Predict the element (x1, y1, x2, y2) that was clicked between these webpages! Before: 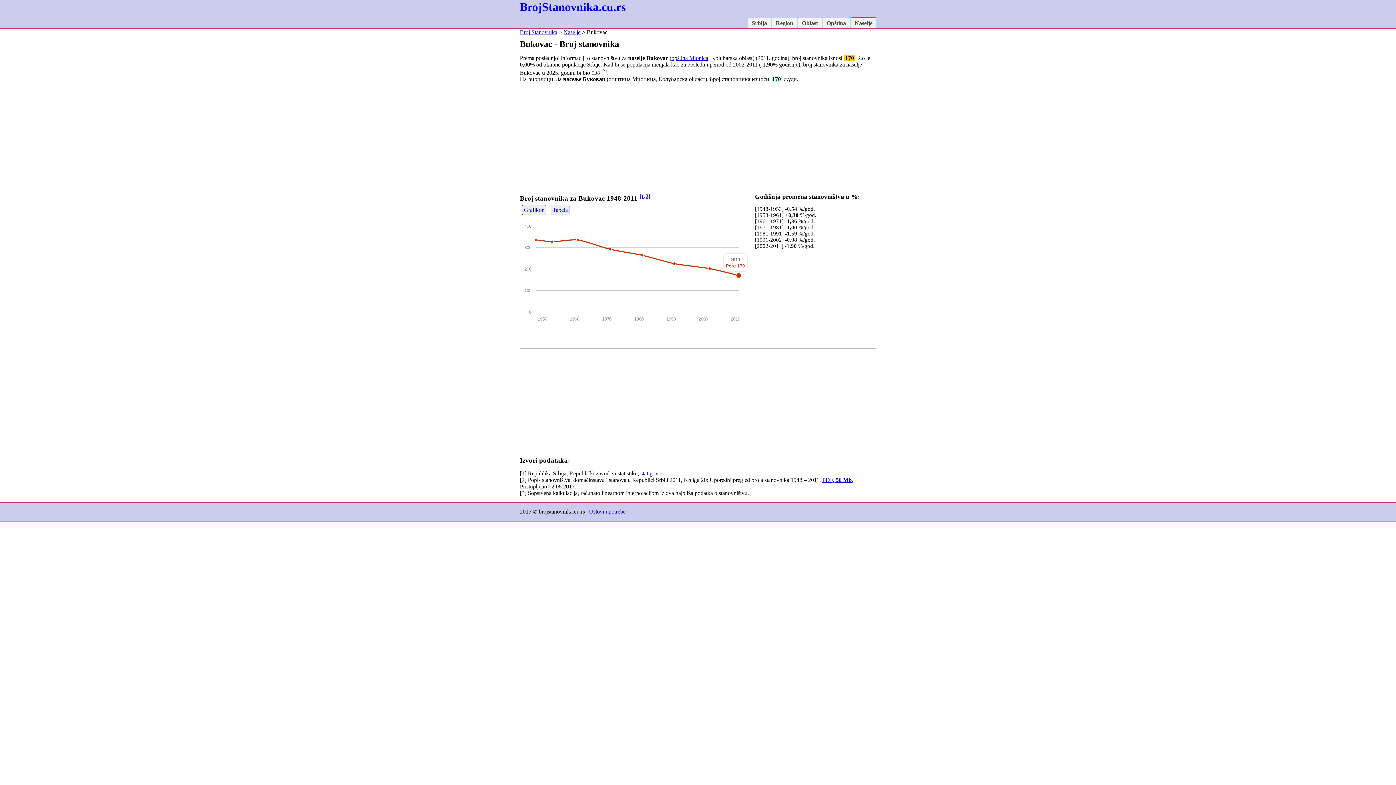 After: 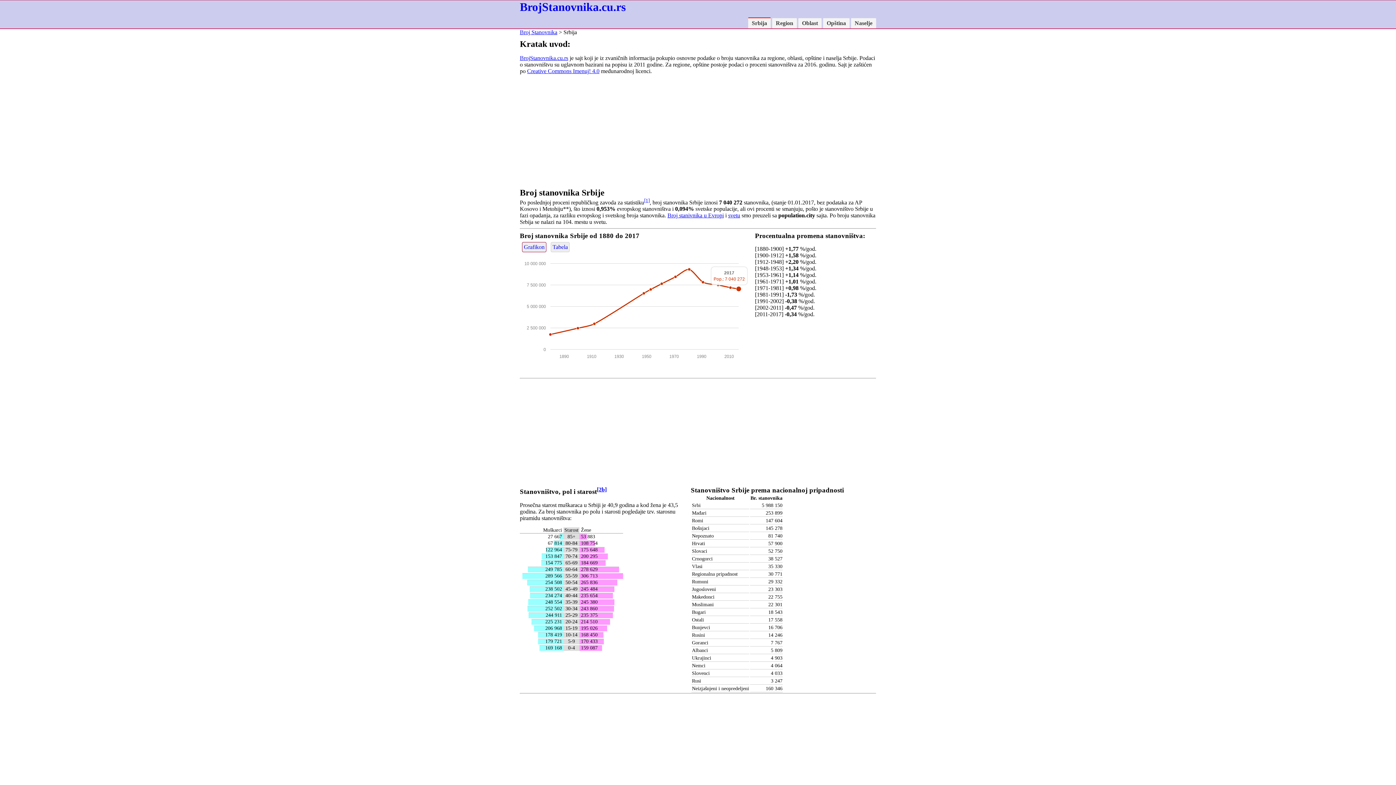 Action: bbox: (520, 29, 557, 35) label: Broj Stanovnika